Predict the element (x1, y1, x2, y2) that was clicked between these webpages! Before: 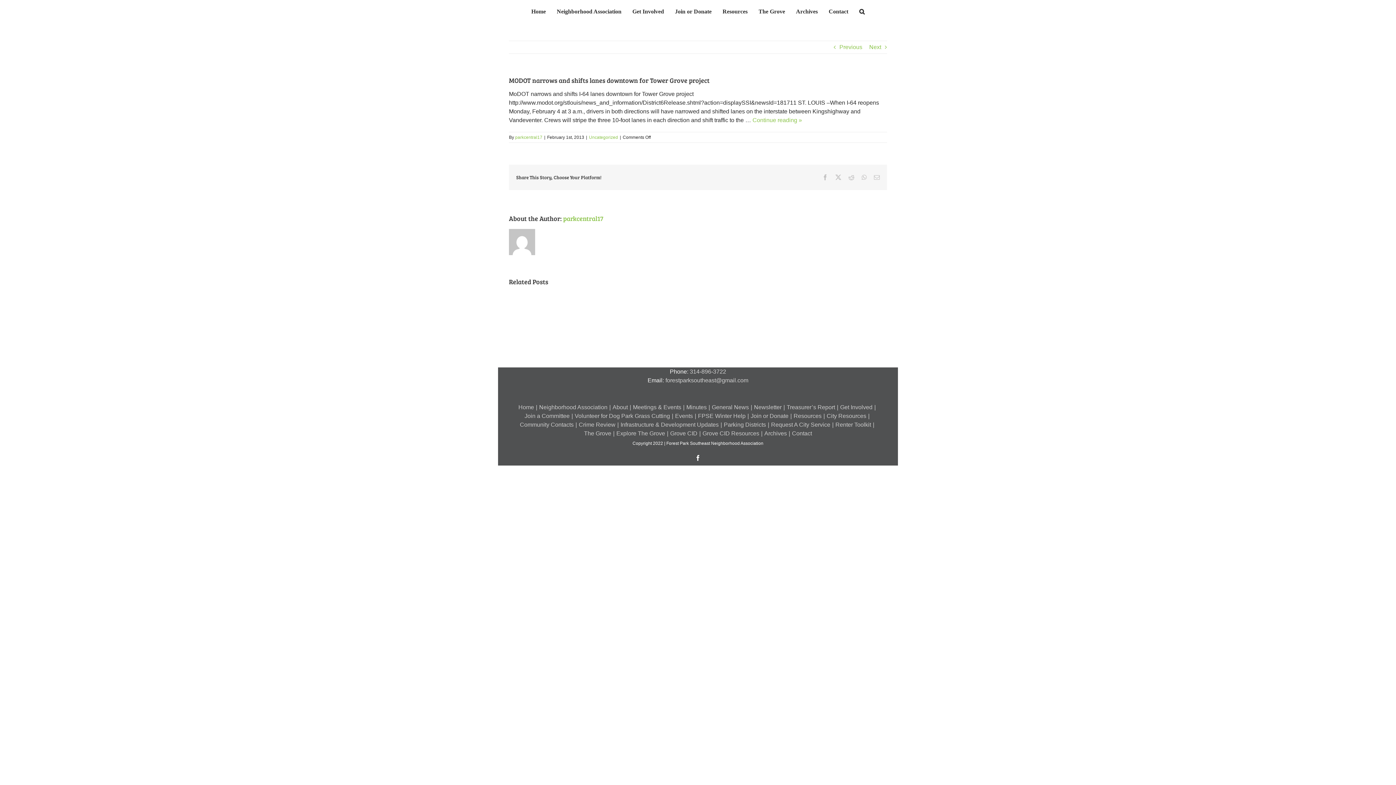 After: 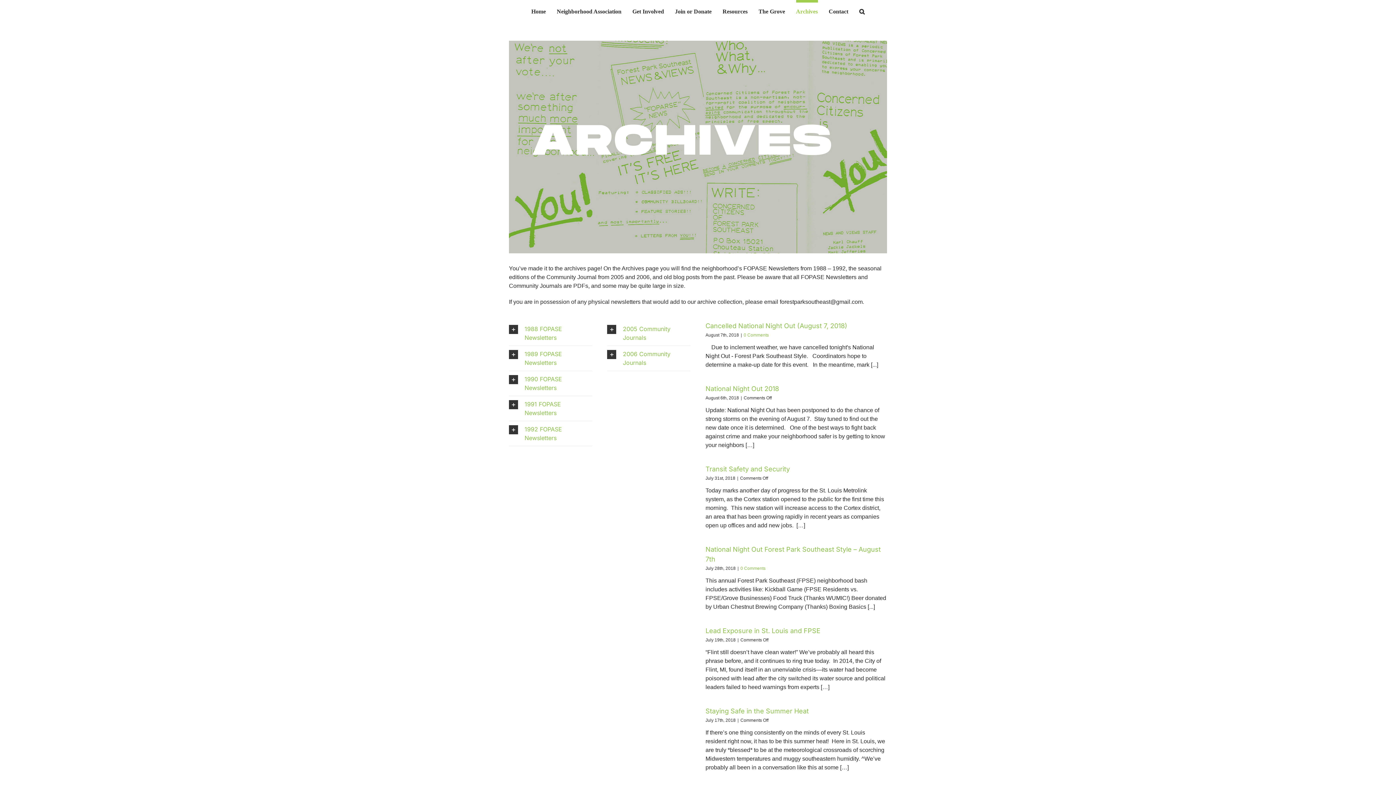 Action: label: Archives bbox: (764, 429, 792, 438)